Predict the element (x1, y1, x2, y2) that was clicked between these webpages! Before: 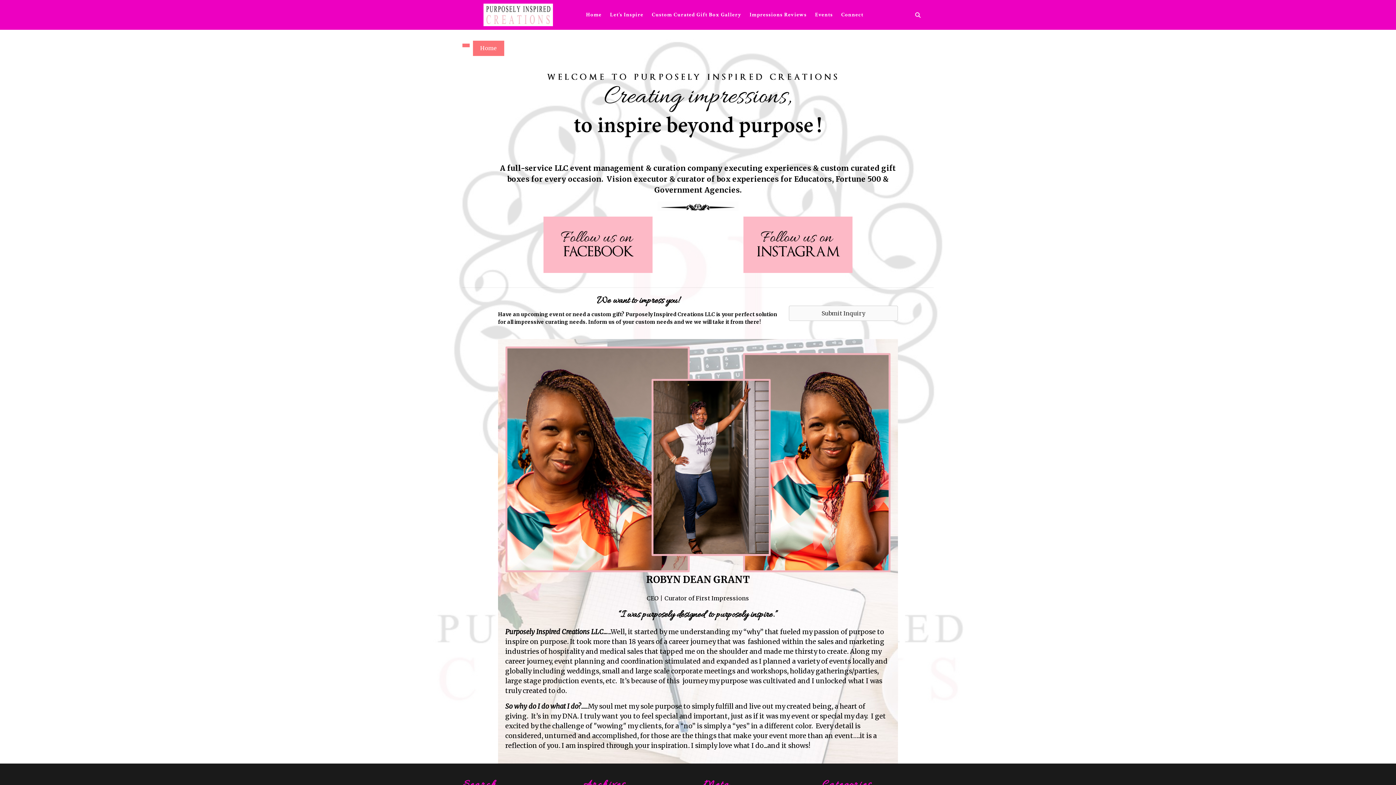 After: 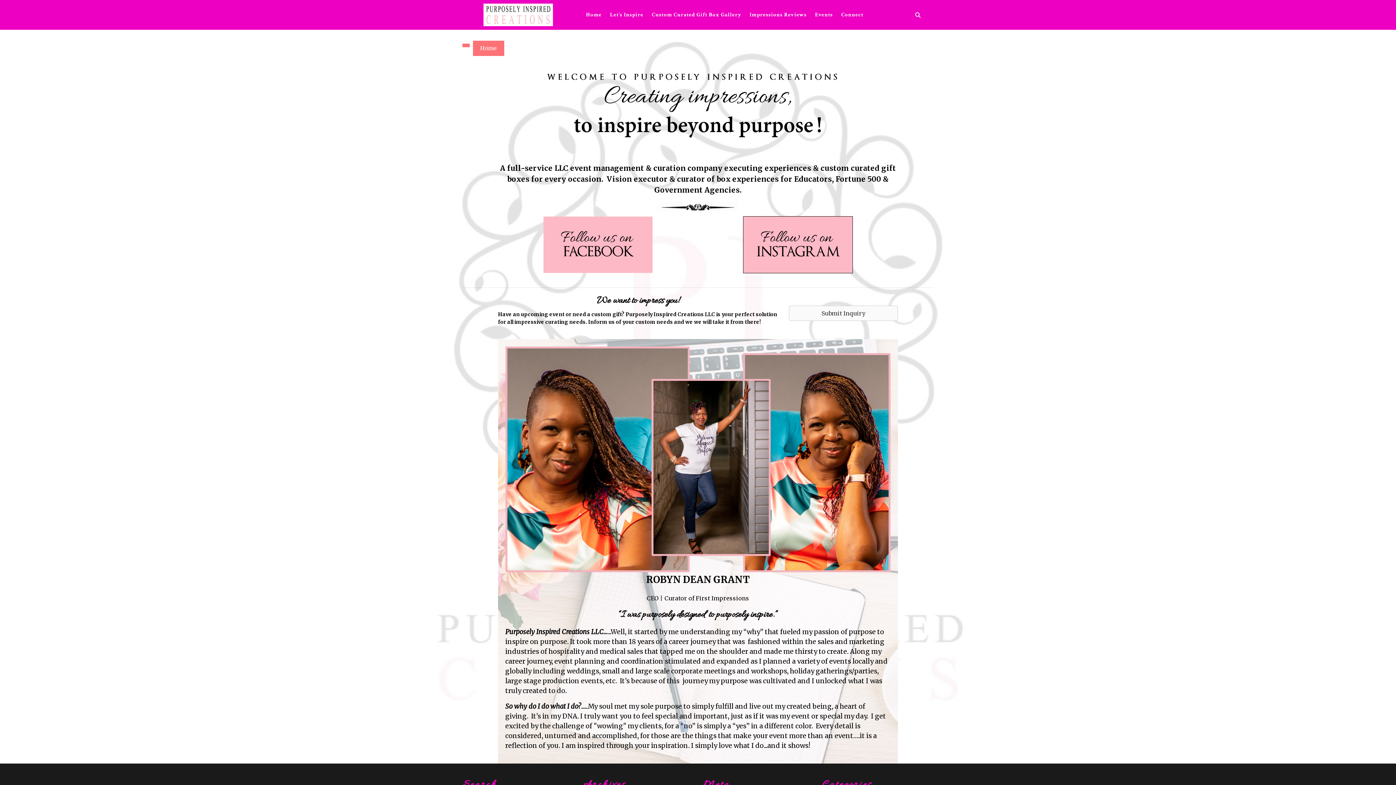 Action: bbox: (743, 240, 852, 247)